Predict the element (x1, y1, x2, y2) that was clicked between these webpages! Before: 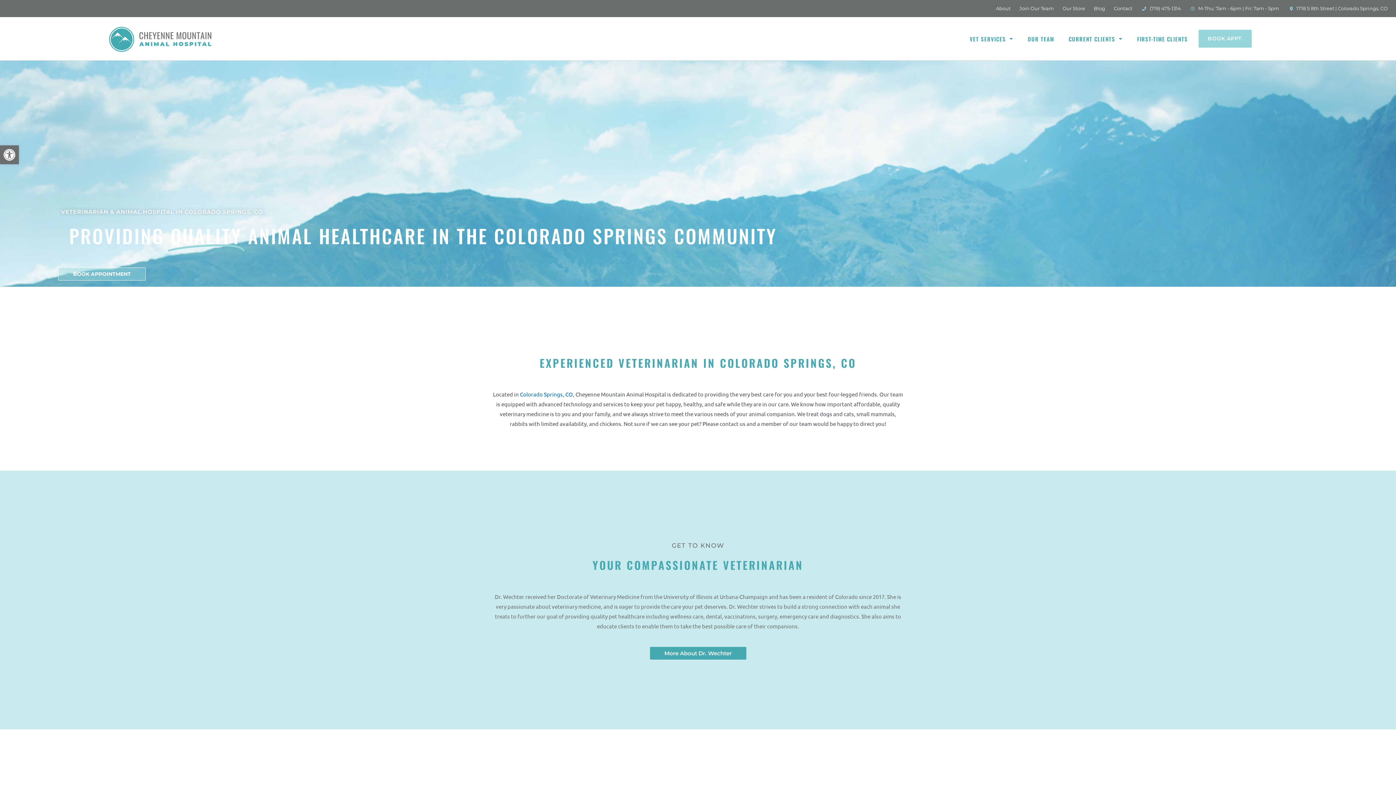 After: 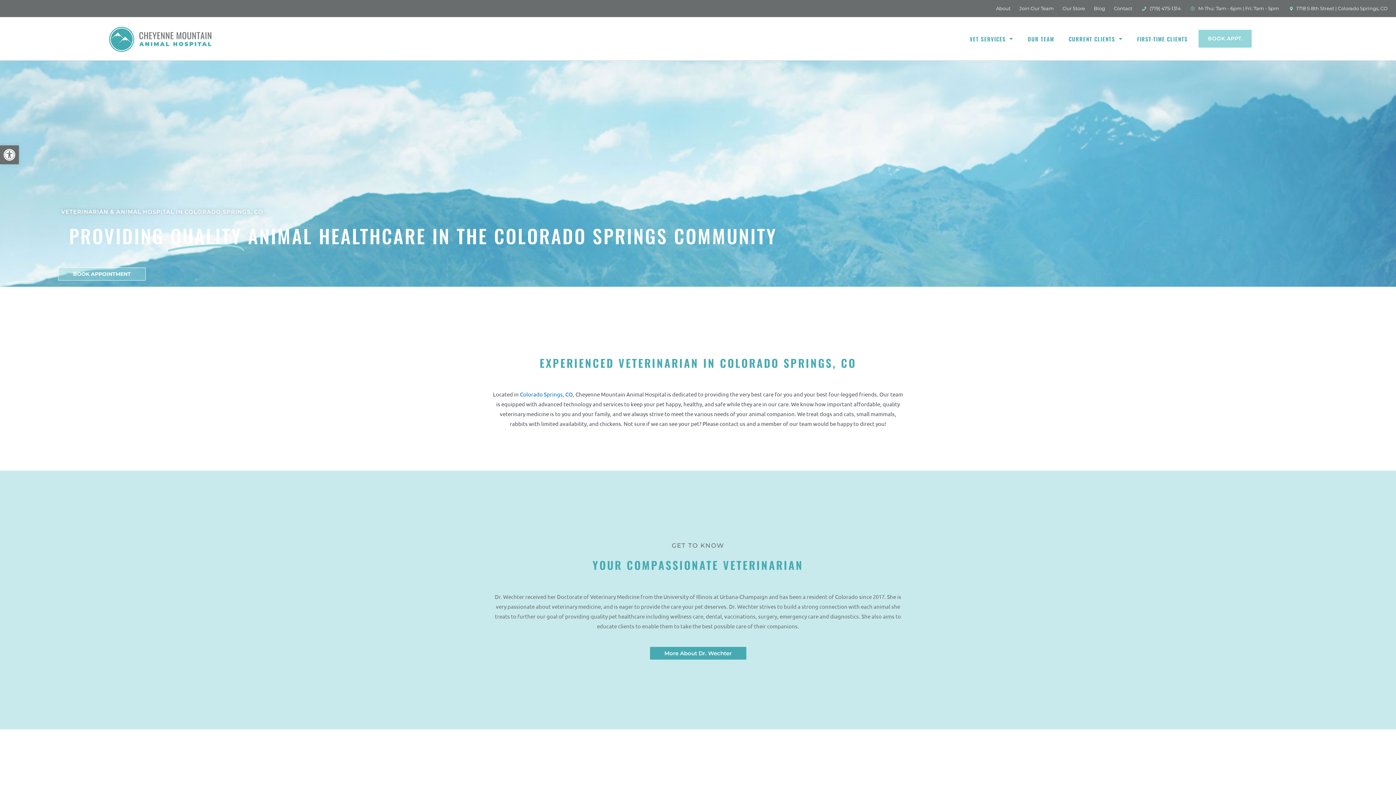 Action: bbox: (1141, 5, 1181, 12) label: (719) 475-1314